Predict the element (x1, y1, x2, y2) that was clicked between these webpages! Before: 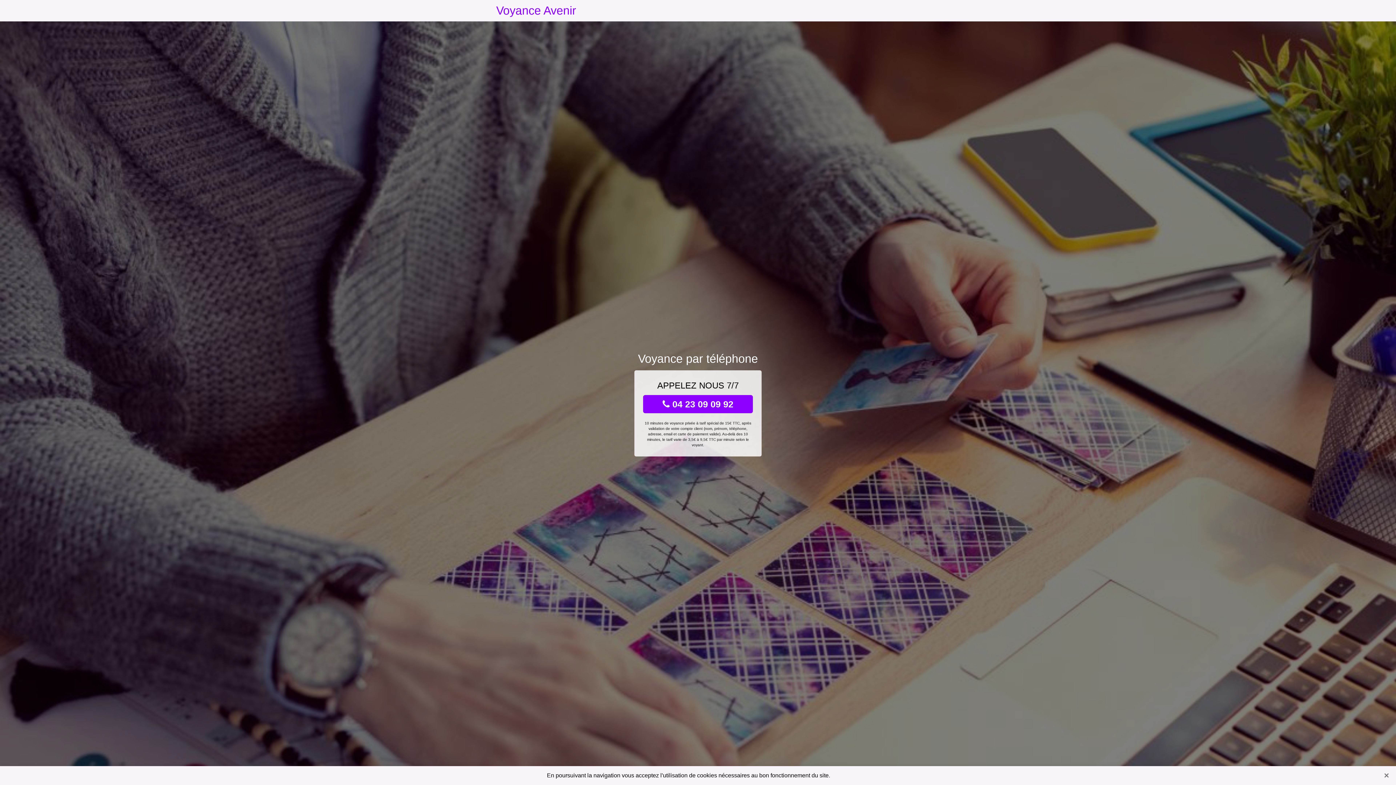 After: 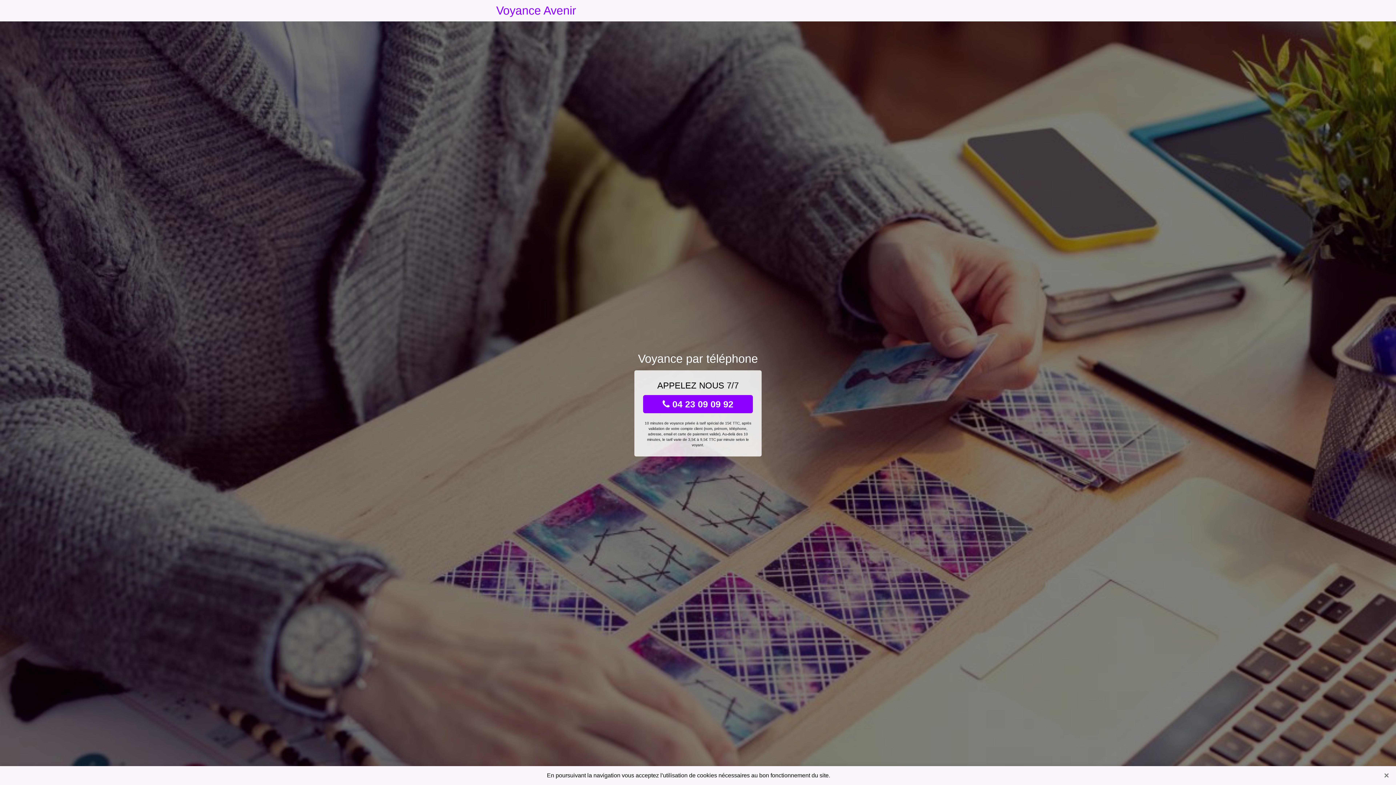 Action: bbox: (496, 0, 576, 21) label: Voyance Avenir